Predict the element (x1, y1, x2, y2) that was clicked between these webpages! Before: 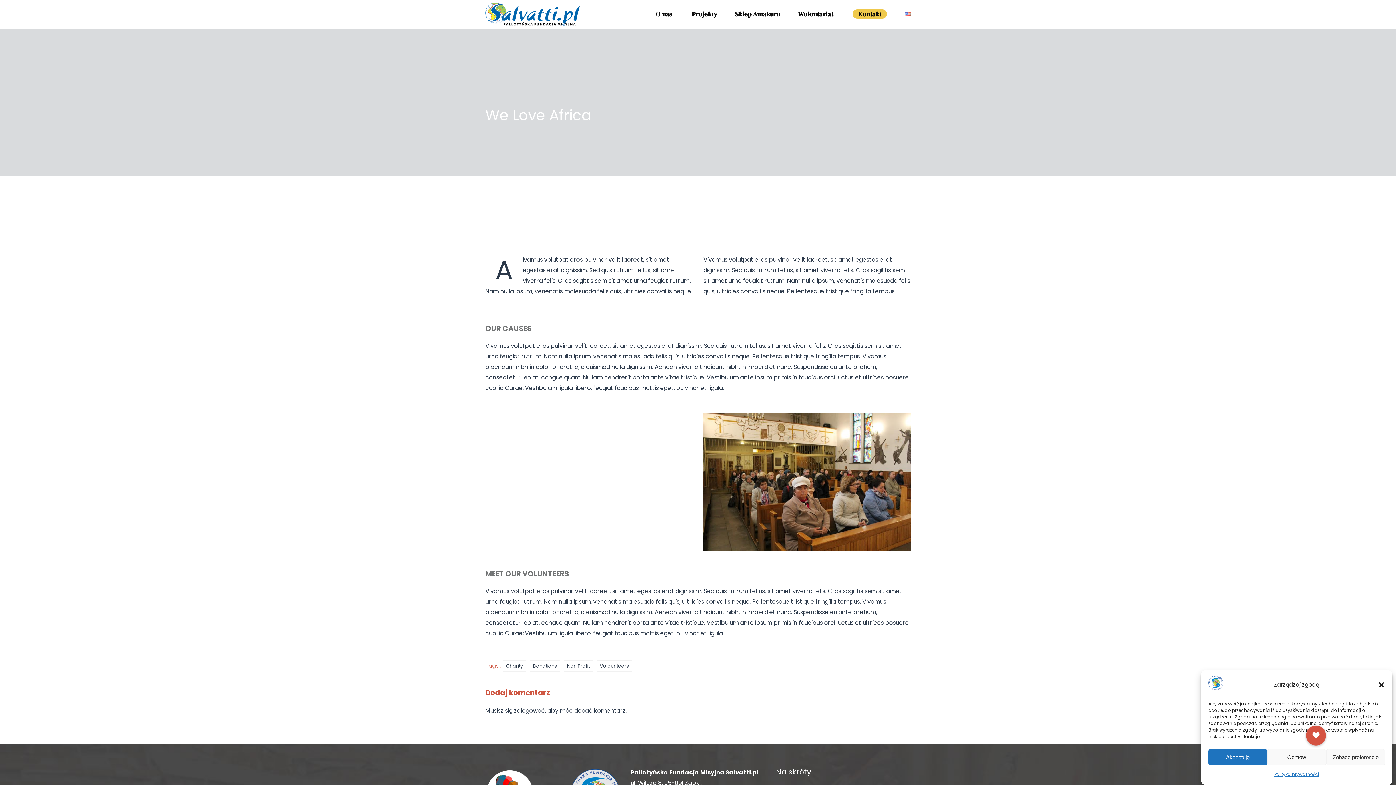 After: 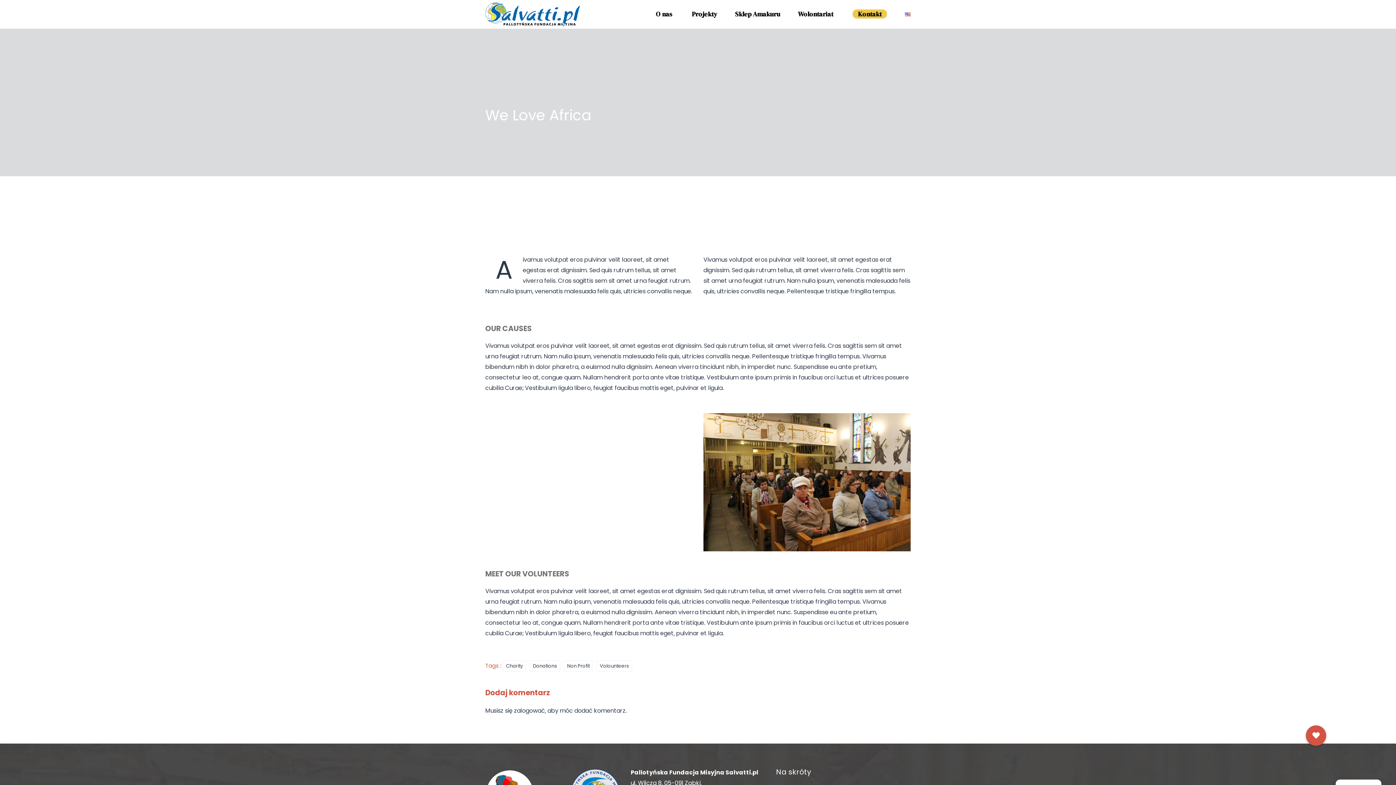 Action: label: Zamknij okienko bbox: (1378, 681, 1385, 688)